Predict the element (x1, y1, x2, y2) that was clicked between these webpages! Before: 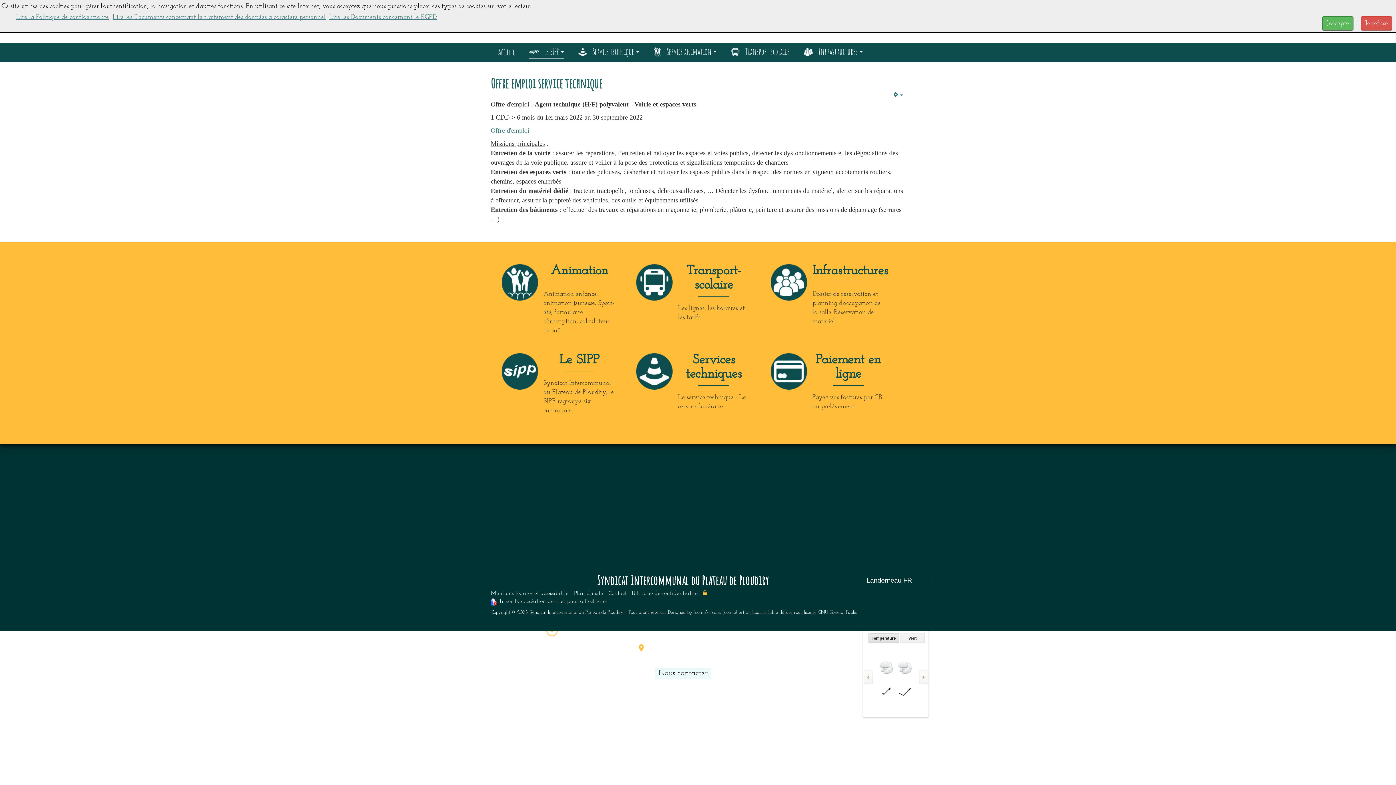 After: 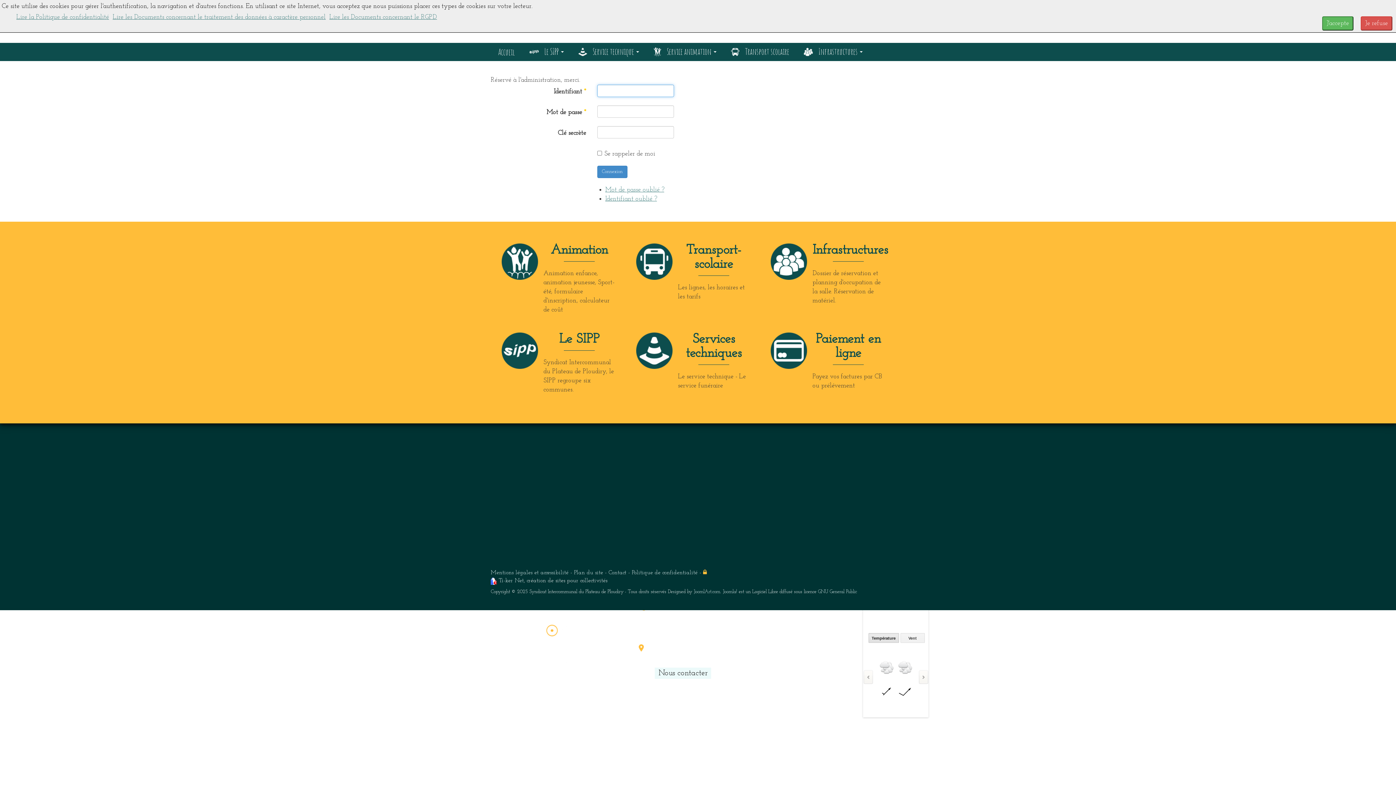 Action: bbox: (703, 590, 706, 596)